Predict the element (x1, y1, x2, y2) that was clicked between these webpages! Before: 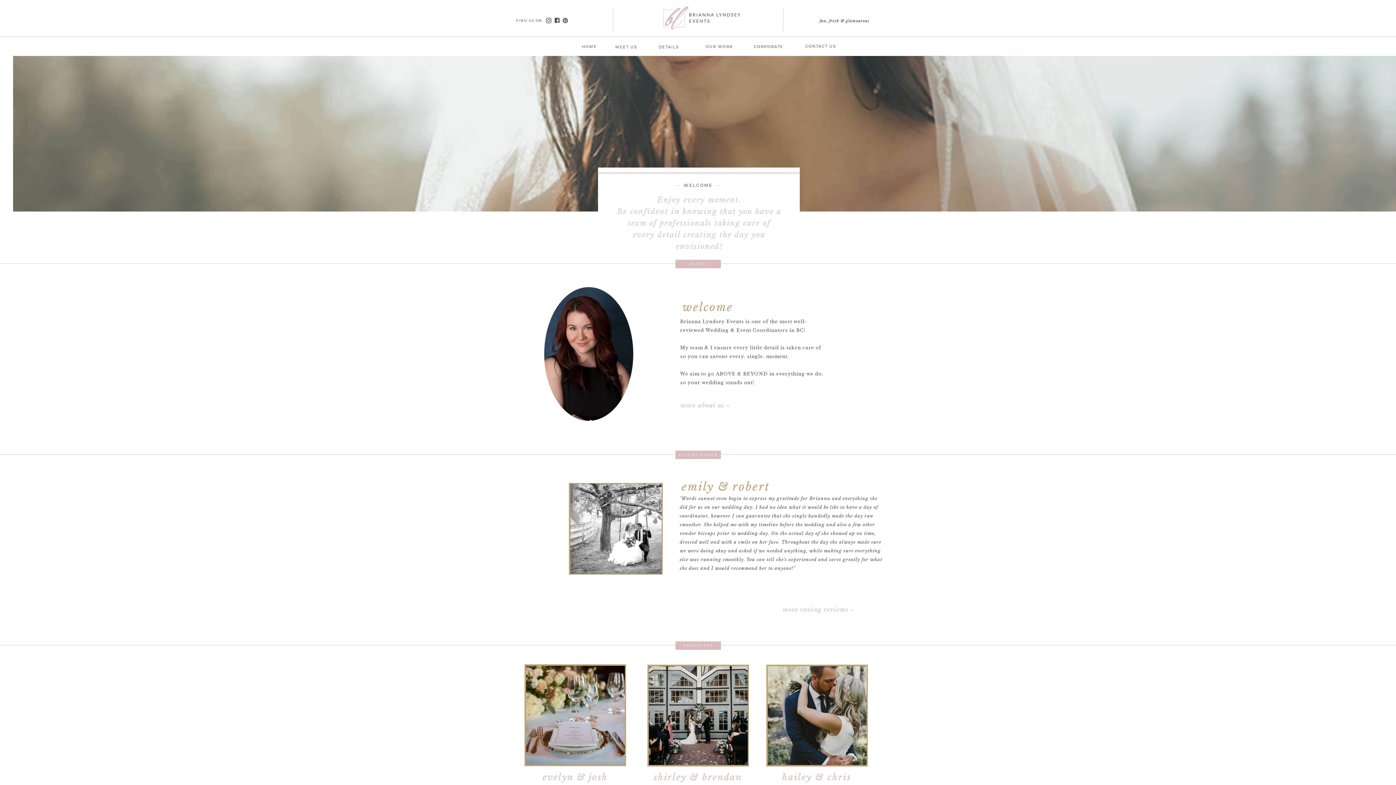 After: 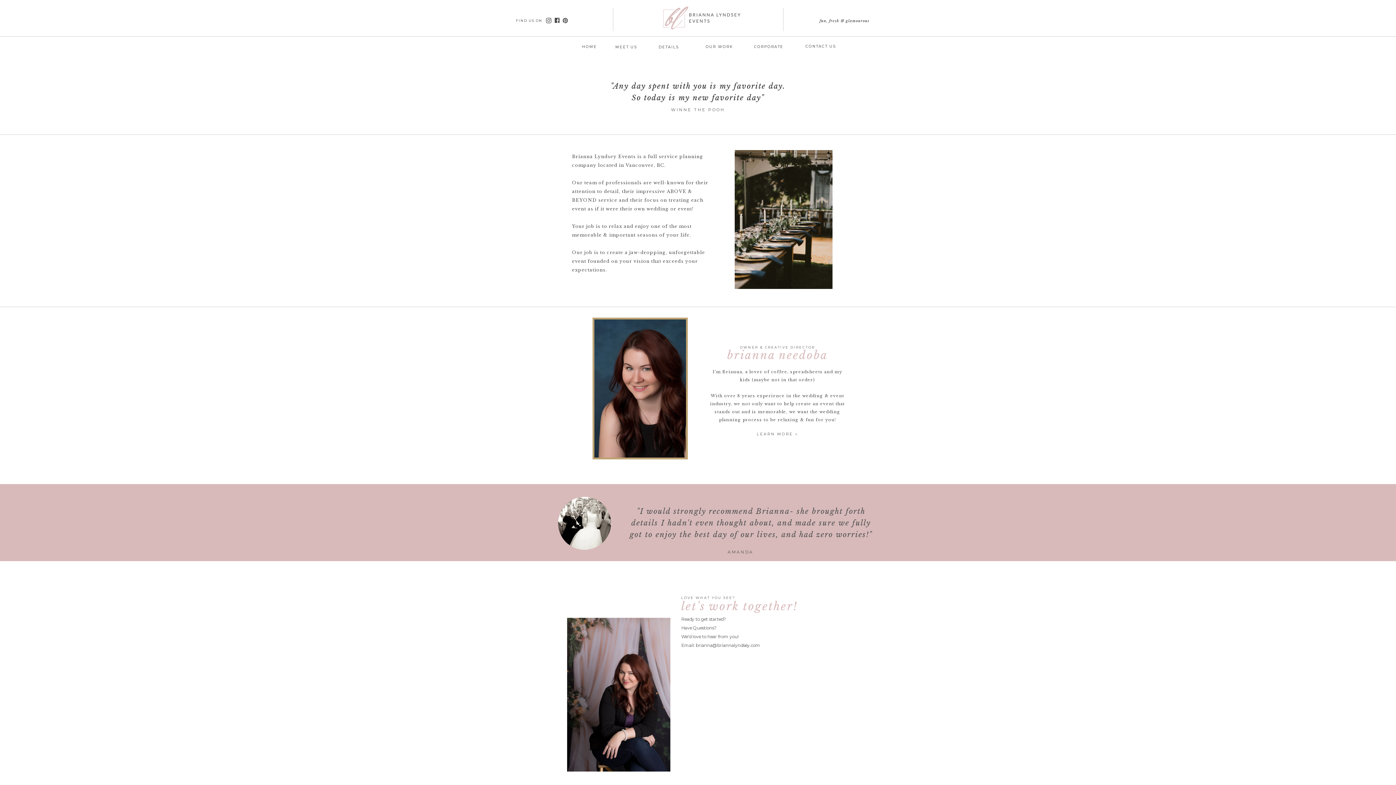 Action: bbox: (680, 402, 750, 410) label: more about us »